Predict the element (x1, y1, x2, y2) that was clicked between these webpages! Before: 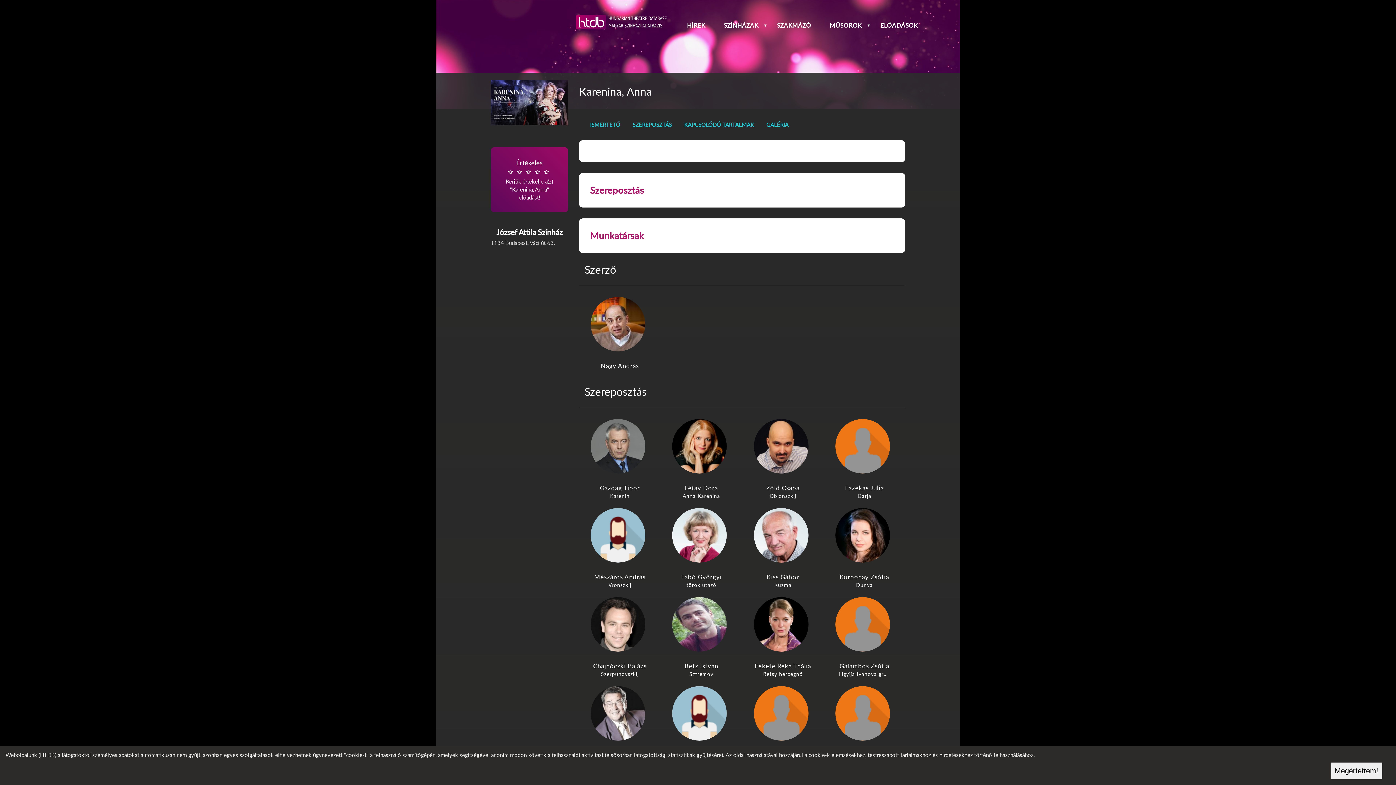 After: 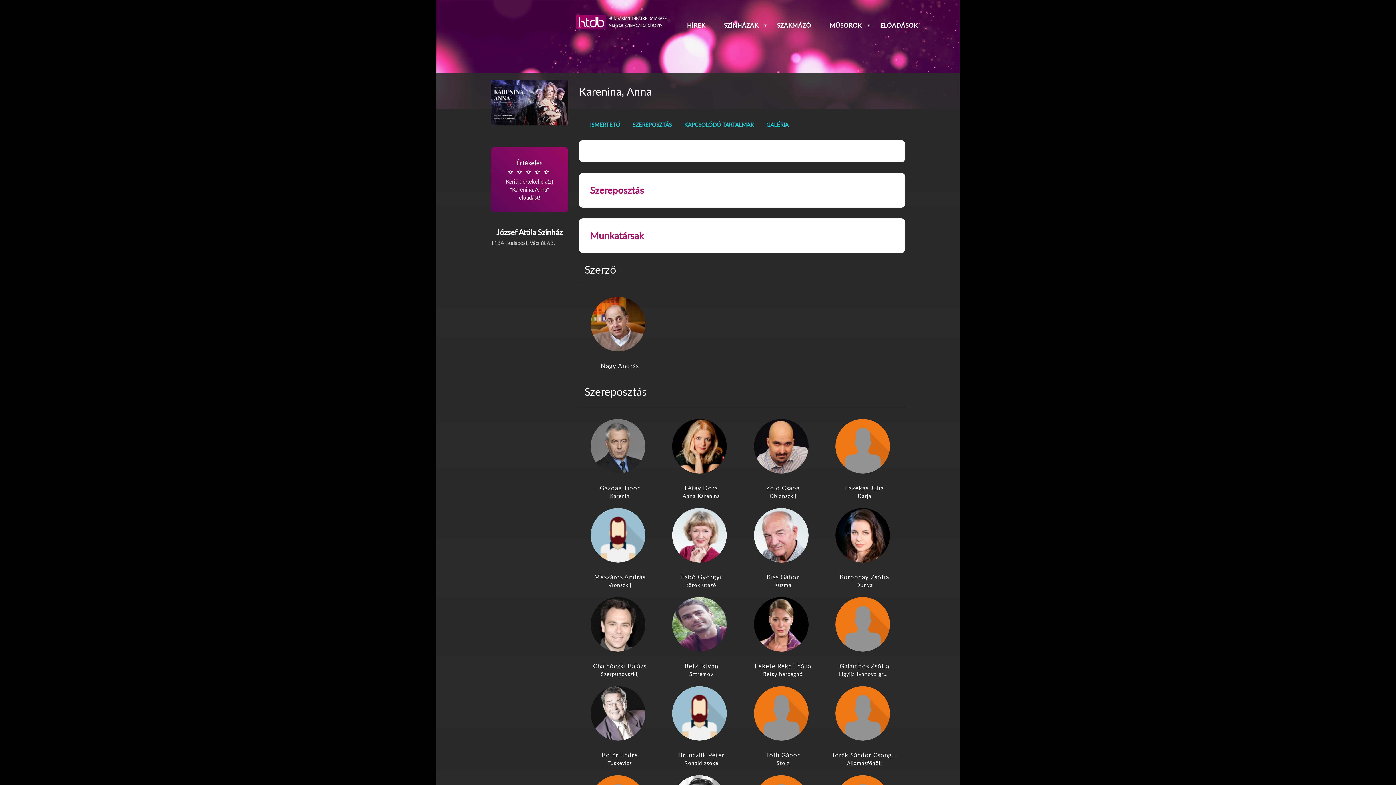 Action: label: Megértettem! bbox: (1330, 762, 1383, 780)